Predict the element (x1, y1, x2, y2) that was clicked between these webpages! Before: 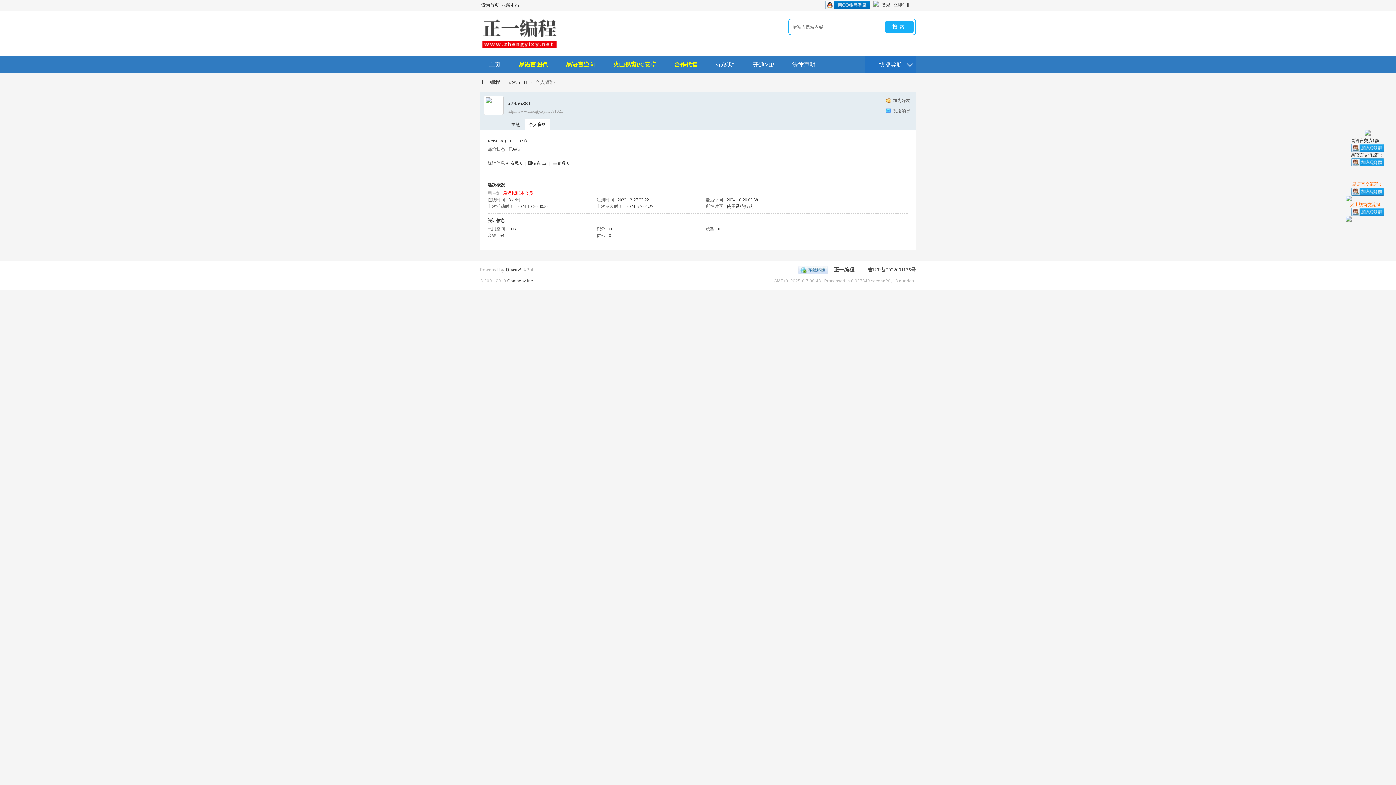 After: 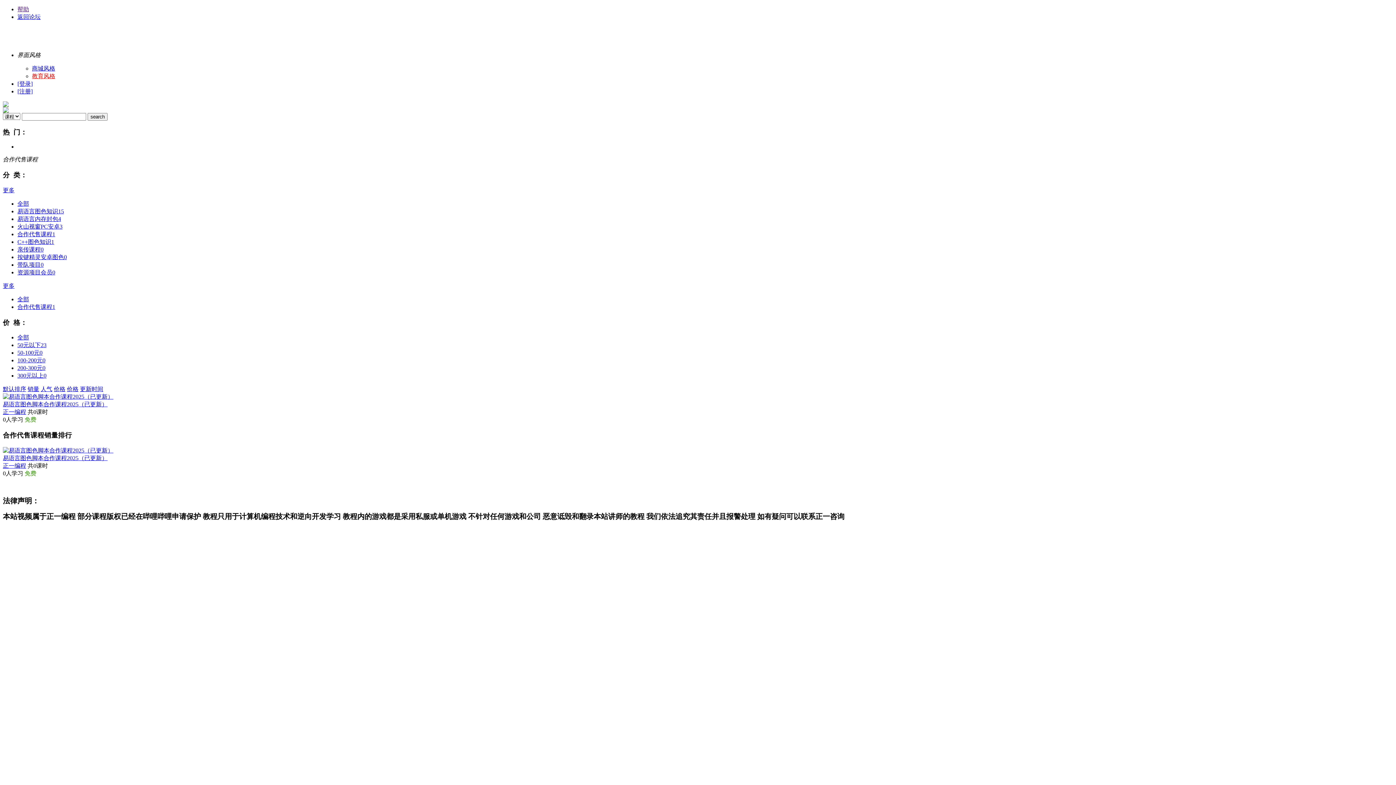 Action: label: 合作代售 bbox: (665, 56, 706, 73)